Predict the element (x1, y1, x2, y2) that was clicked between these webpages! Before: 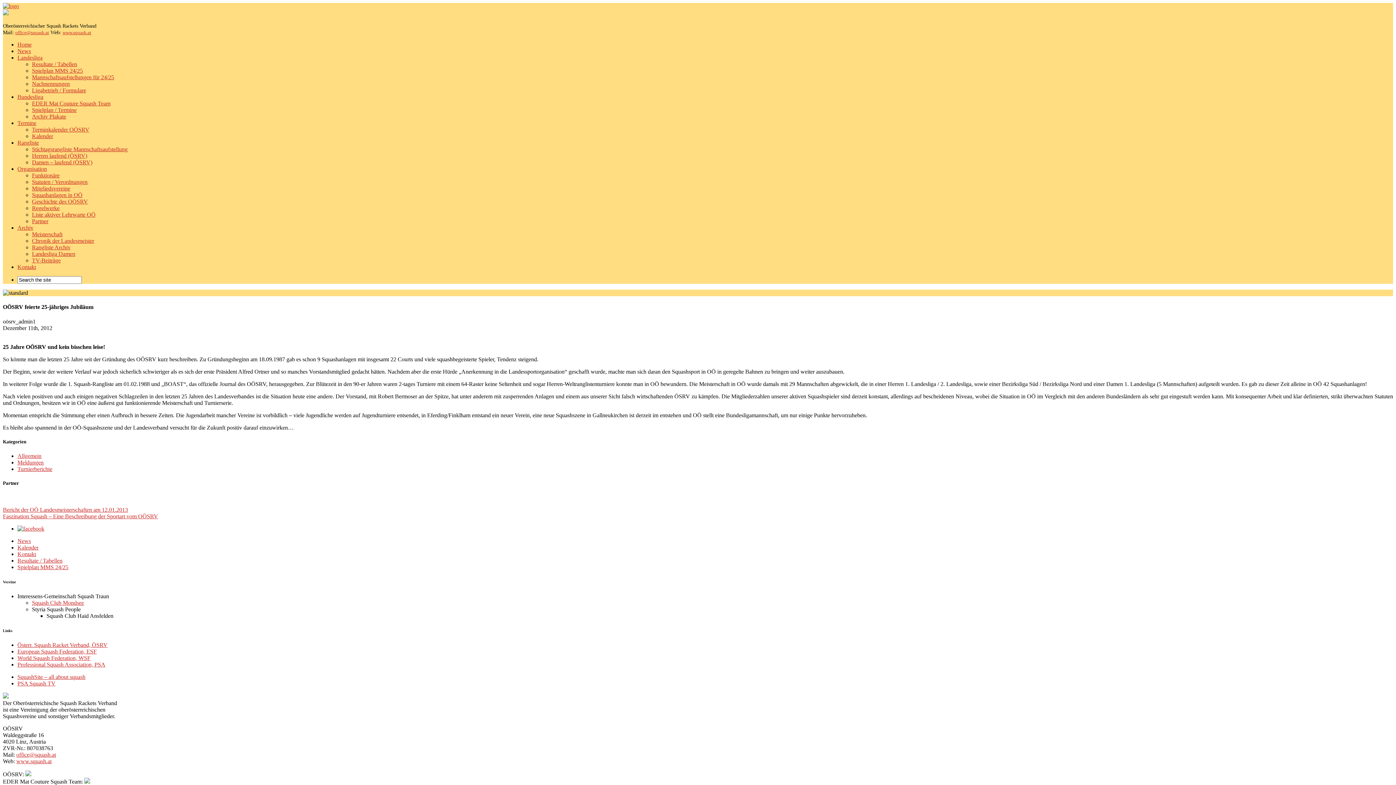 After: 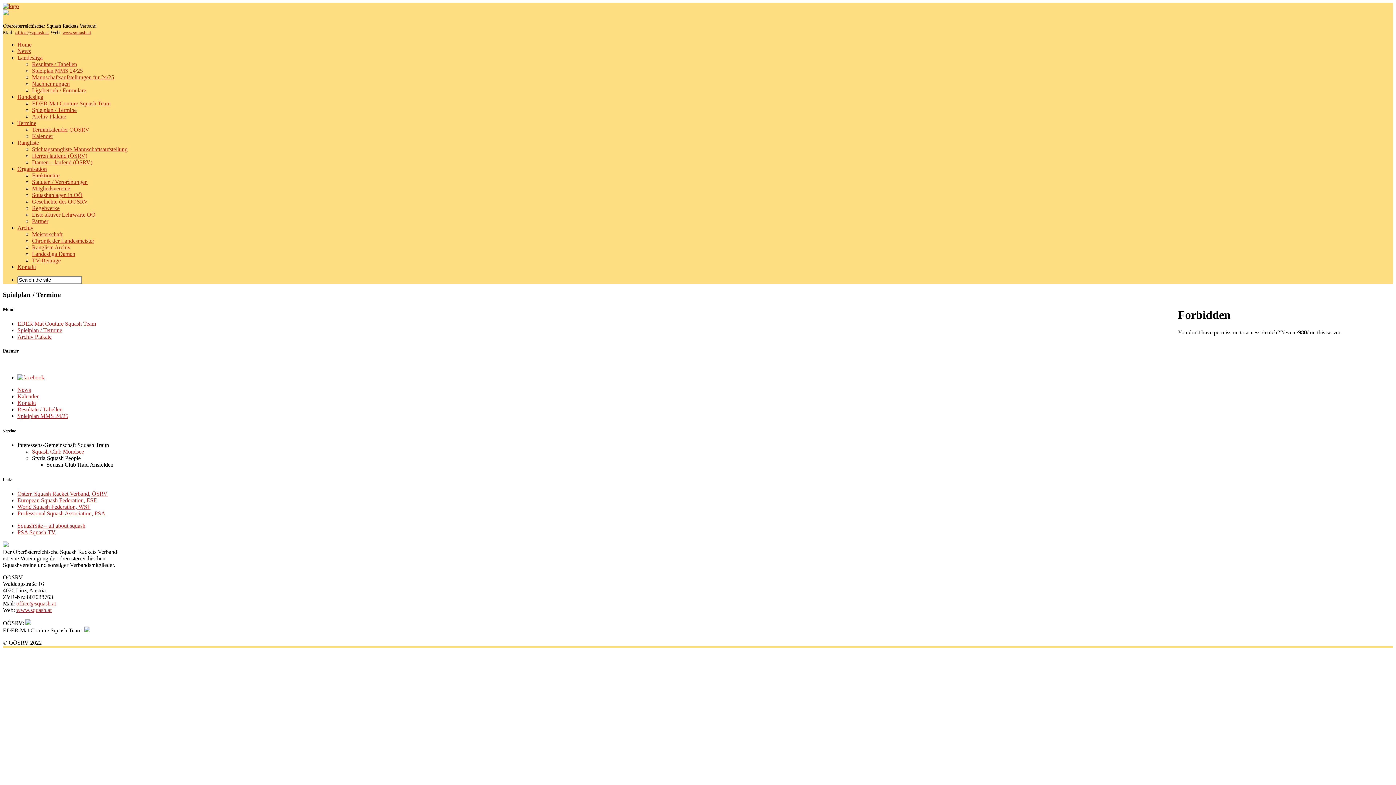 Action: label: Spielplan / Termine bbox: (32, 106, 76, 113)